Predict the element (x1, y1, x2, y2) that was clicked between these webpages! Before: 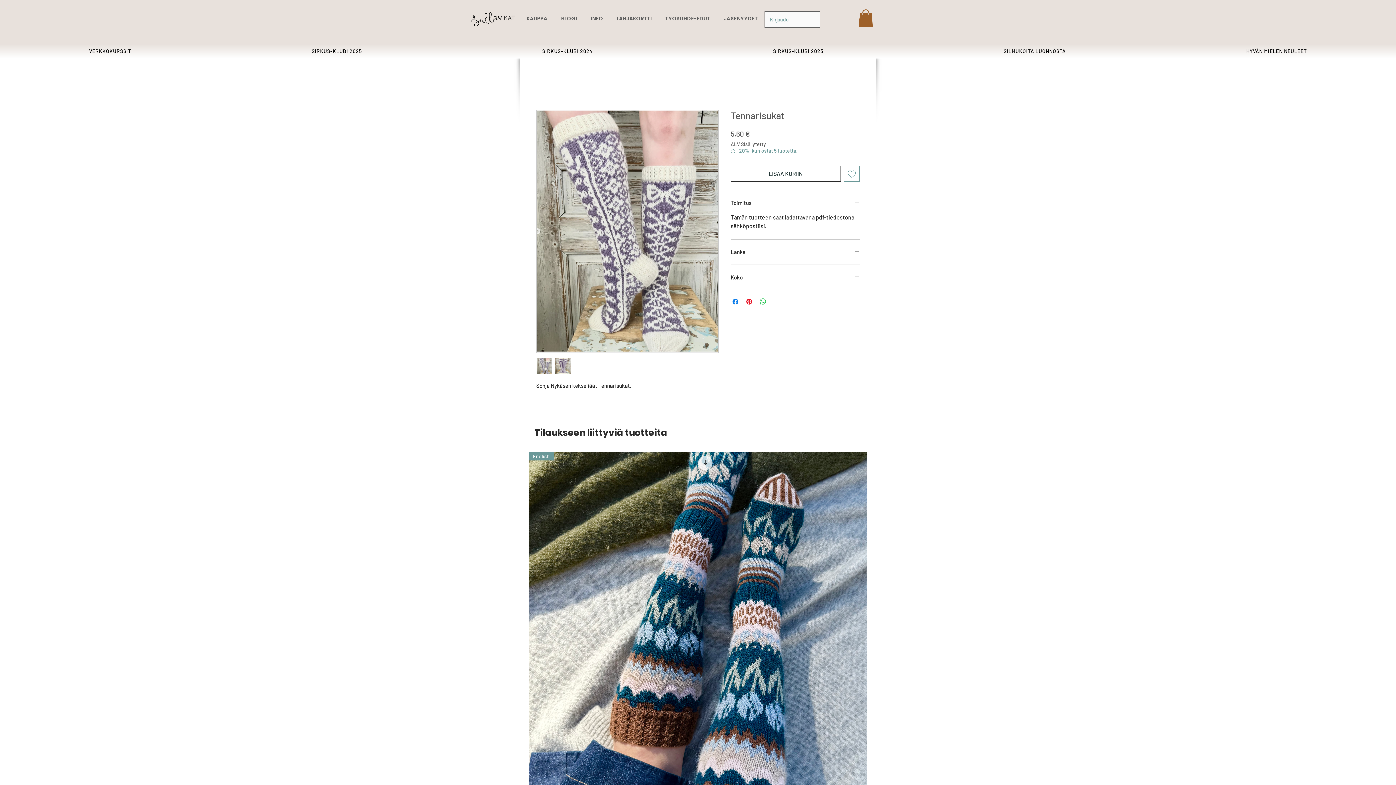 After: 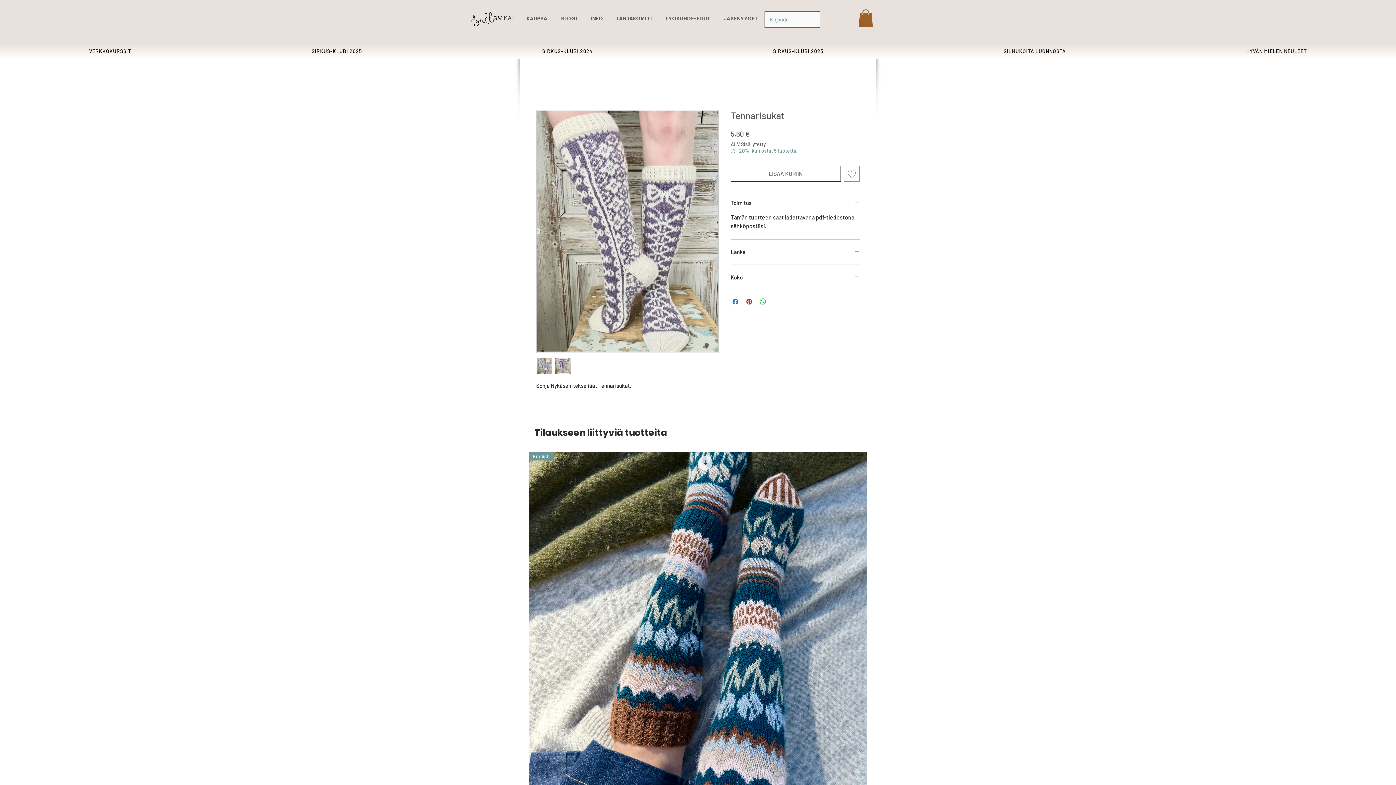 Action: label: LISÄÄ KORIIN bbox: (730, 165, 841, 181)